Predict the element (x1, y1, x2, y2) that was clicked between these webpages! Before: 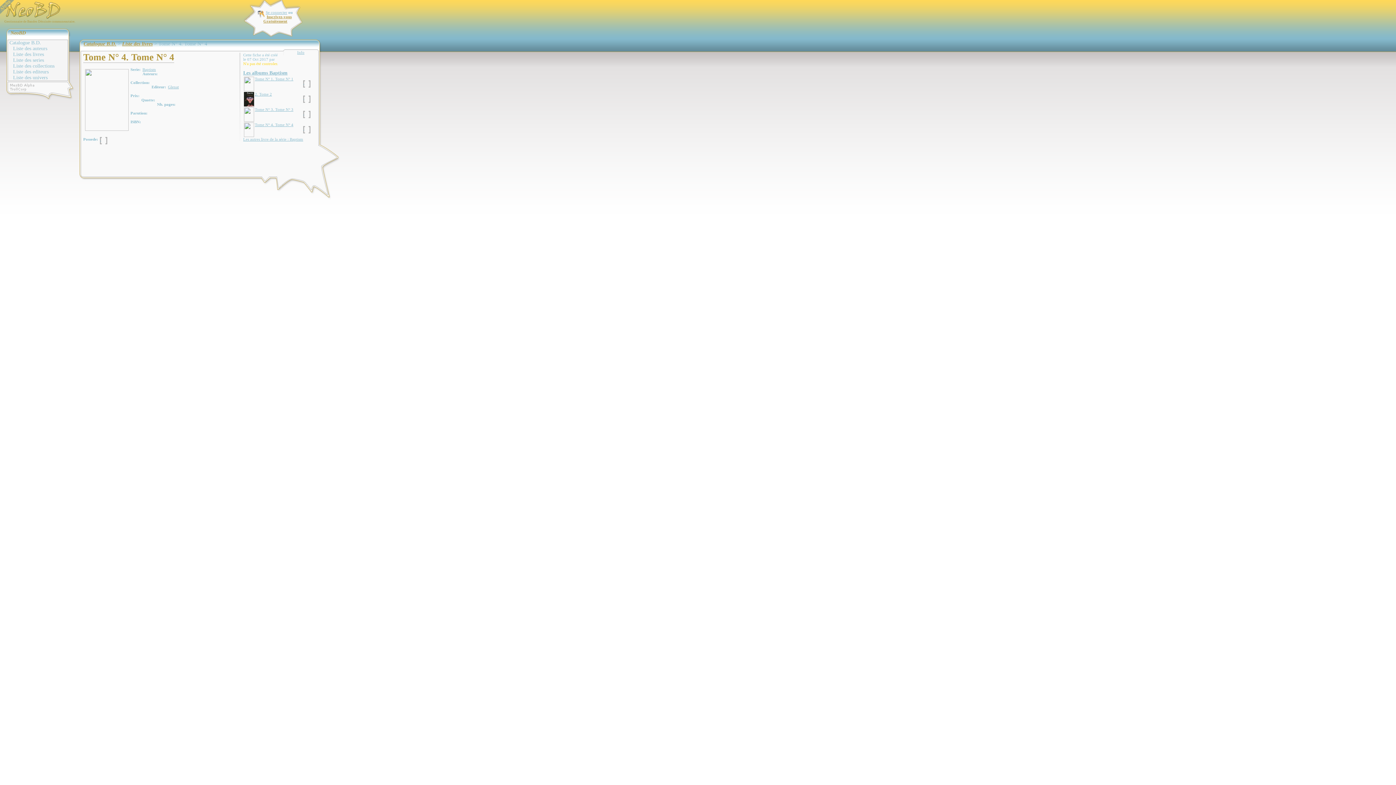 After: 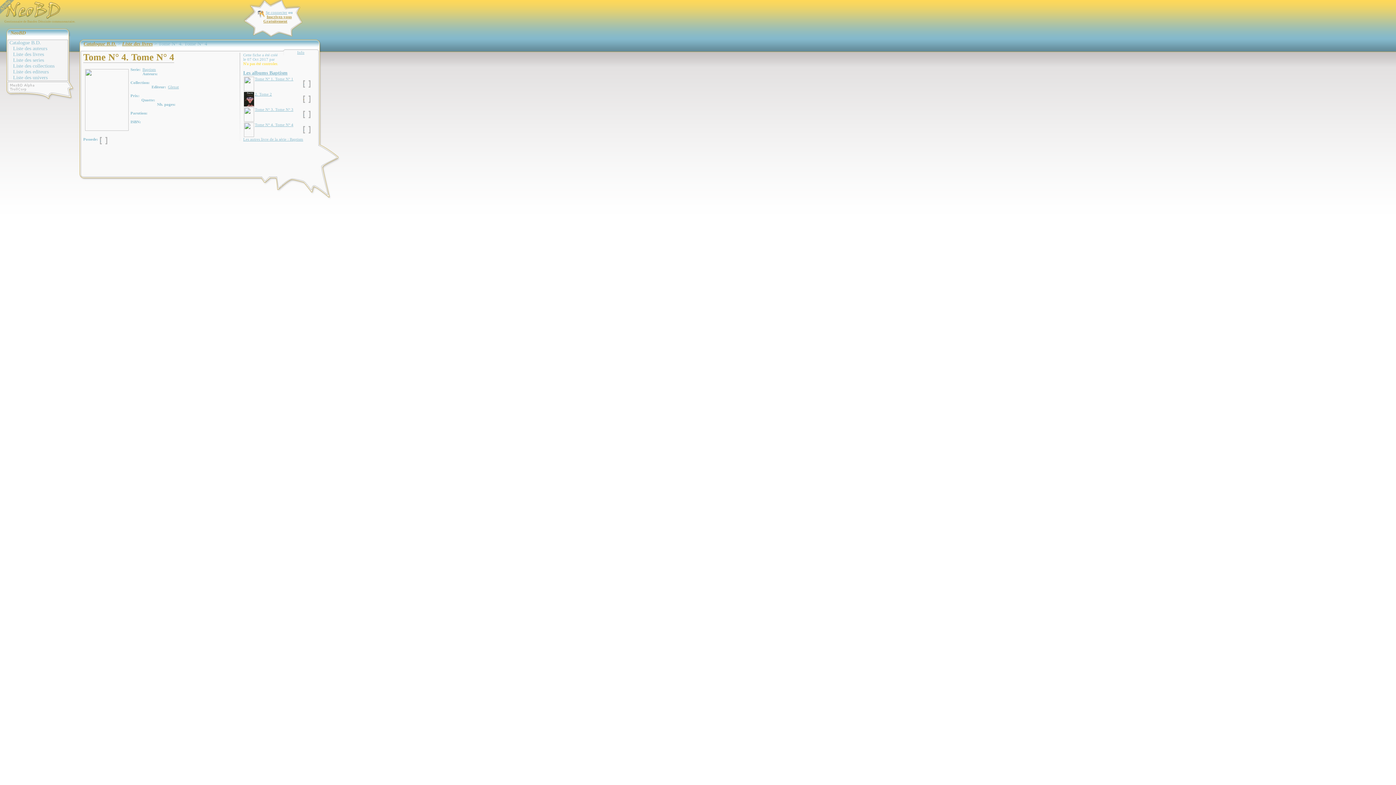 Action: bbox: (303, 95, 310, 102) label:  